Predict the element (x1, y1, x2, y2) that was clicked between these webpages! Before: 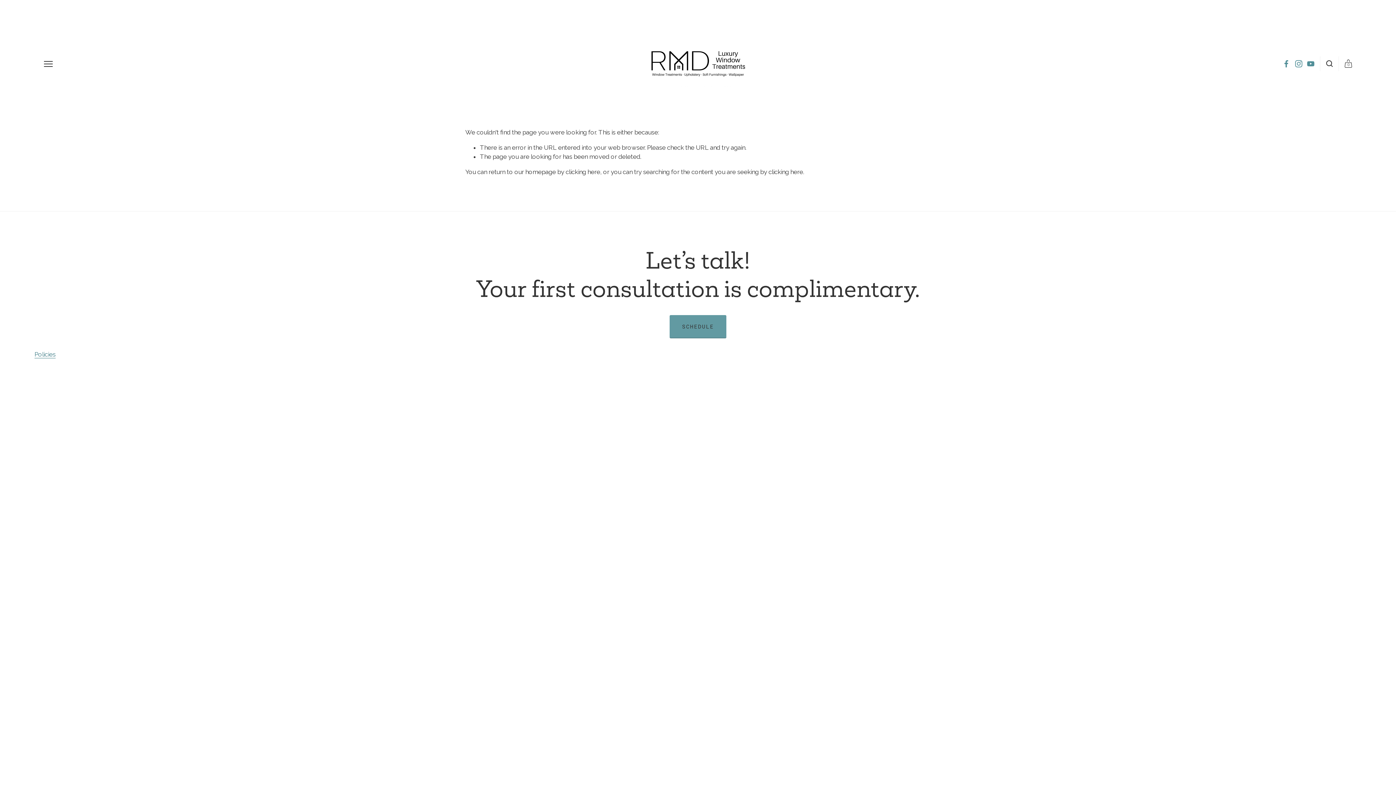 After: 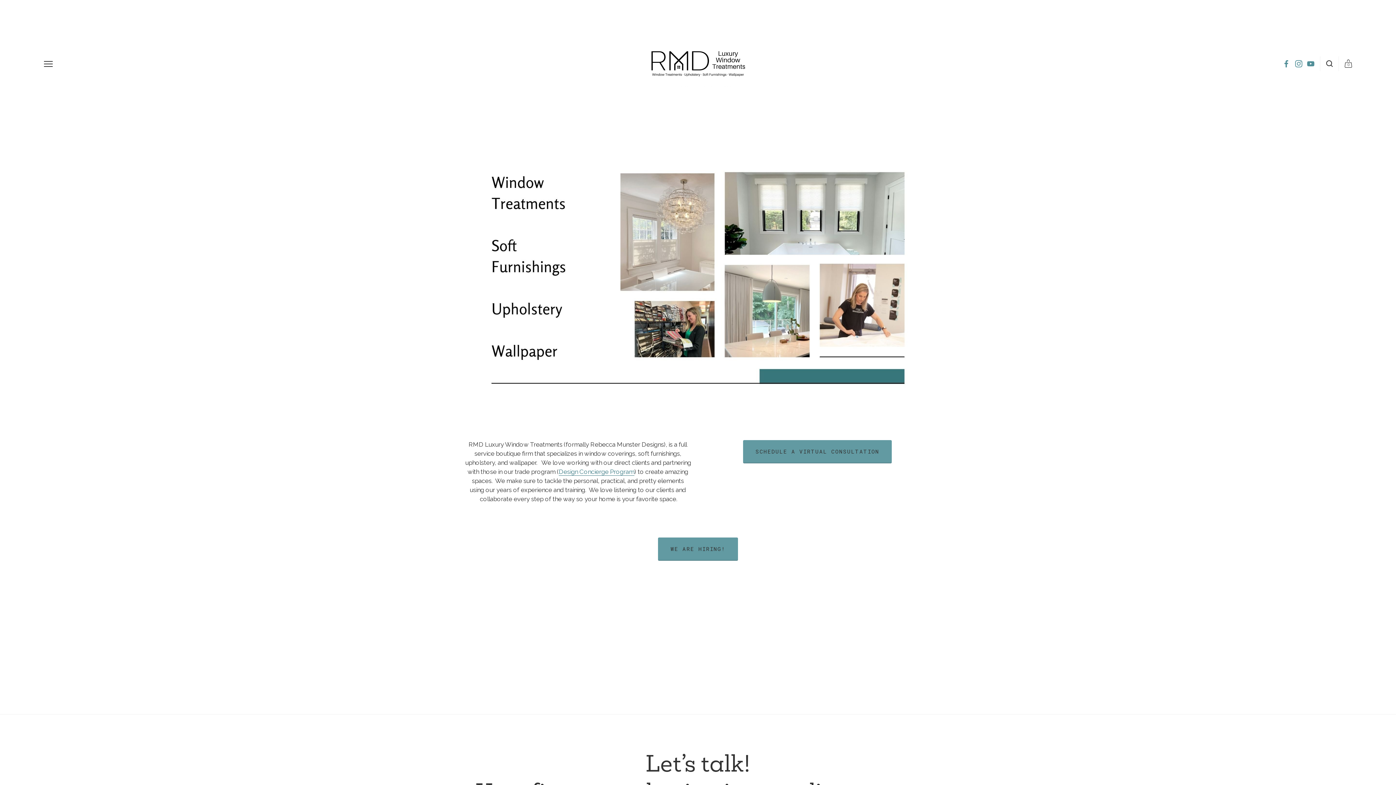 Action: bbox: (645, 39, 750, 82)